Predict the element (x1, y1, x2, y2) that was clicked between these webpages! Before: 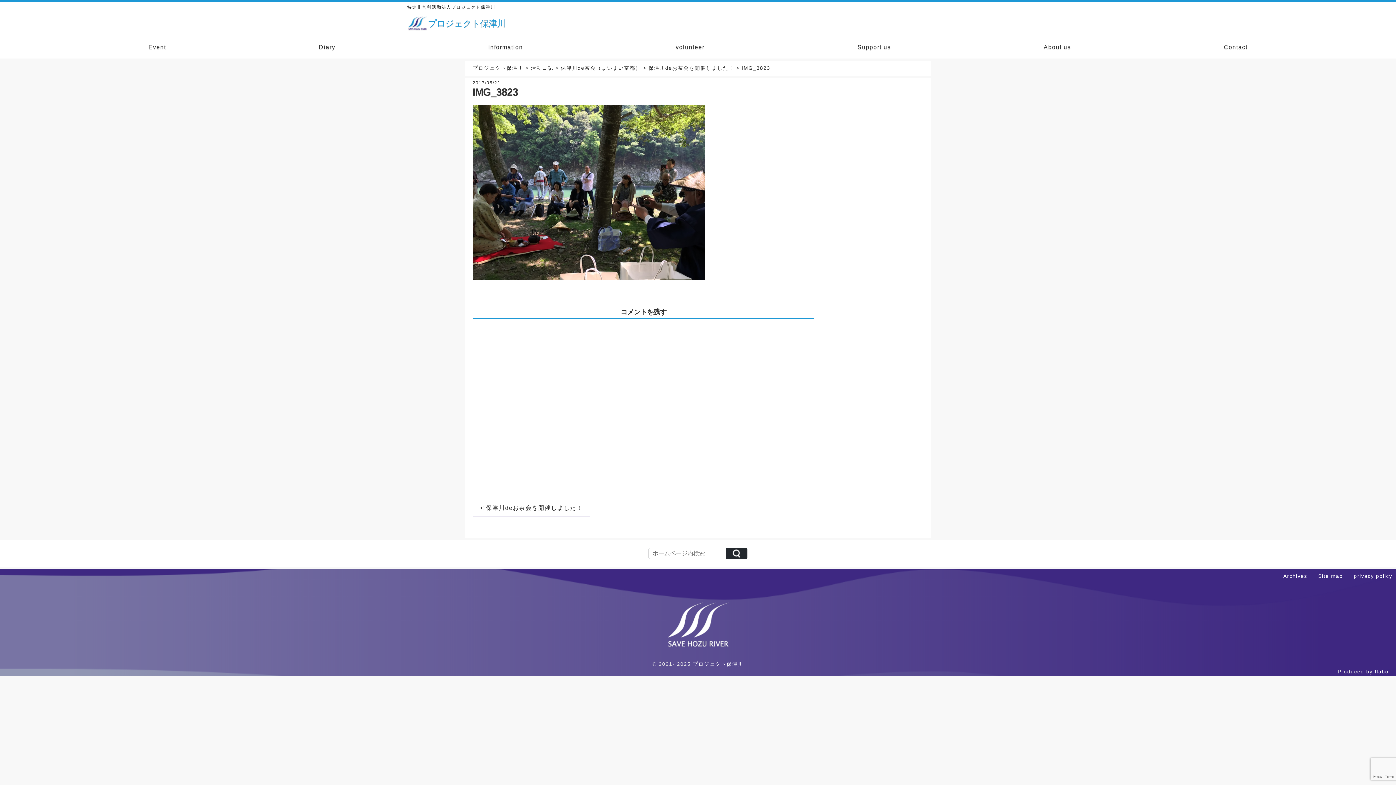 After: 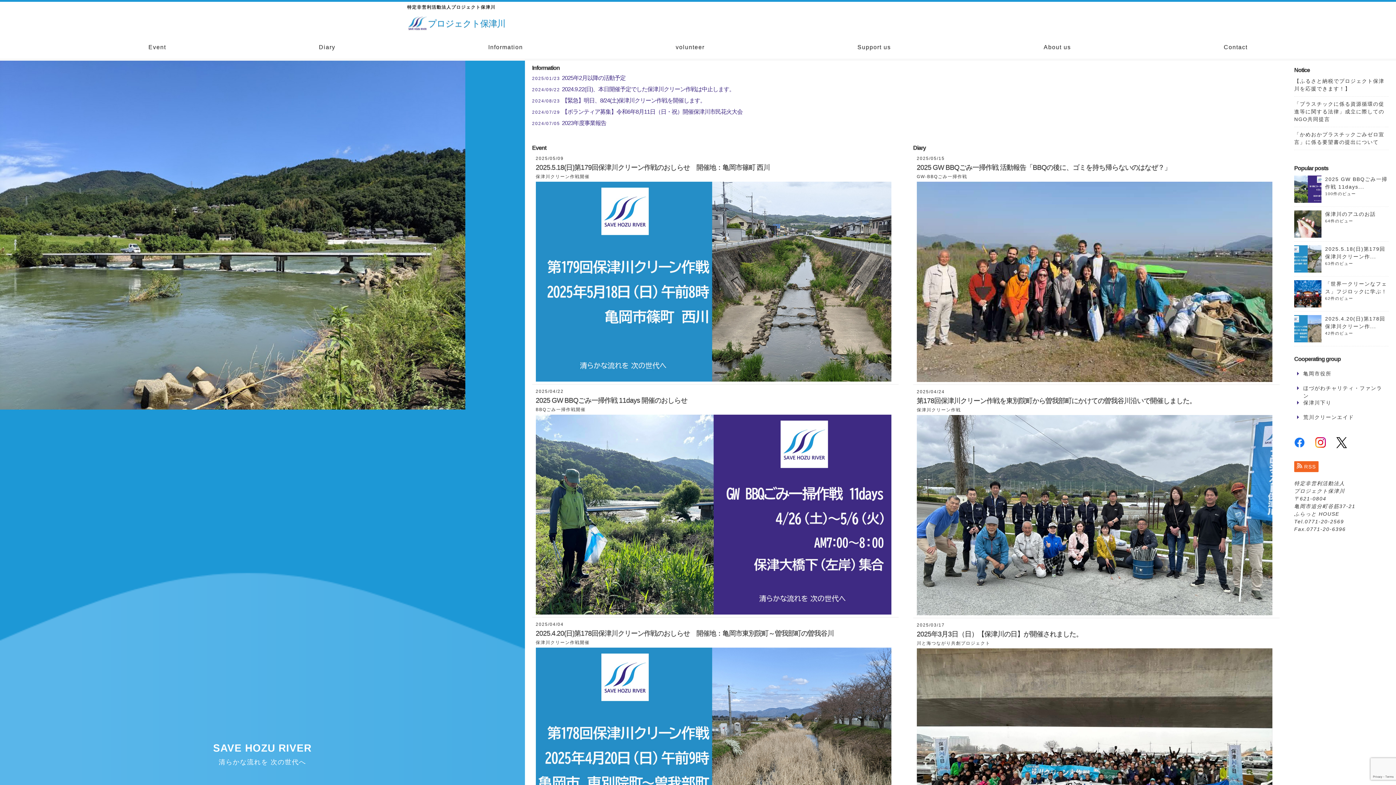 Action: label: プロジェクト保津川 bbox: (692, 661, 743, 667)